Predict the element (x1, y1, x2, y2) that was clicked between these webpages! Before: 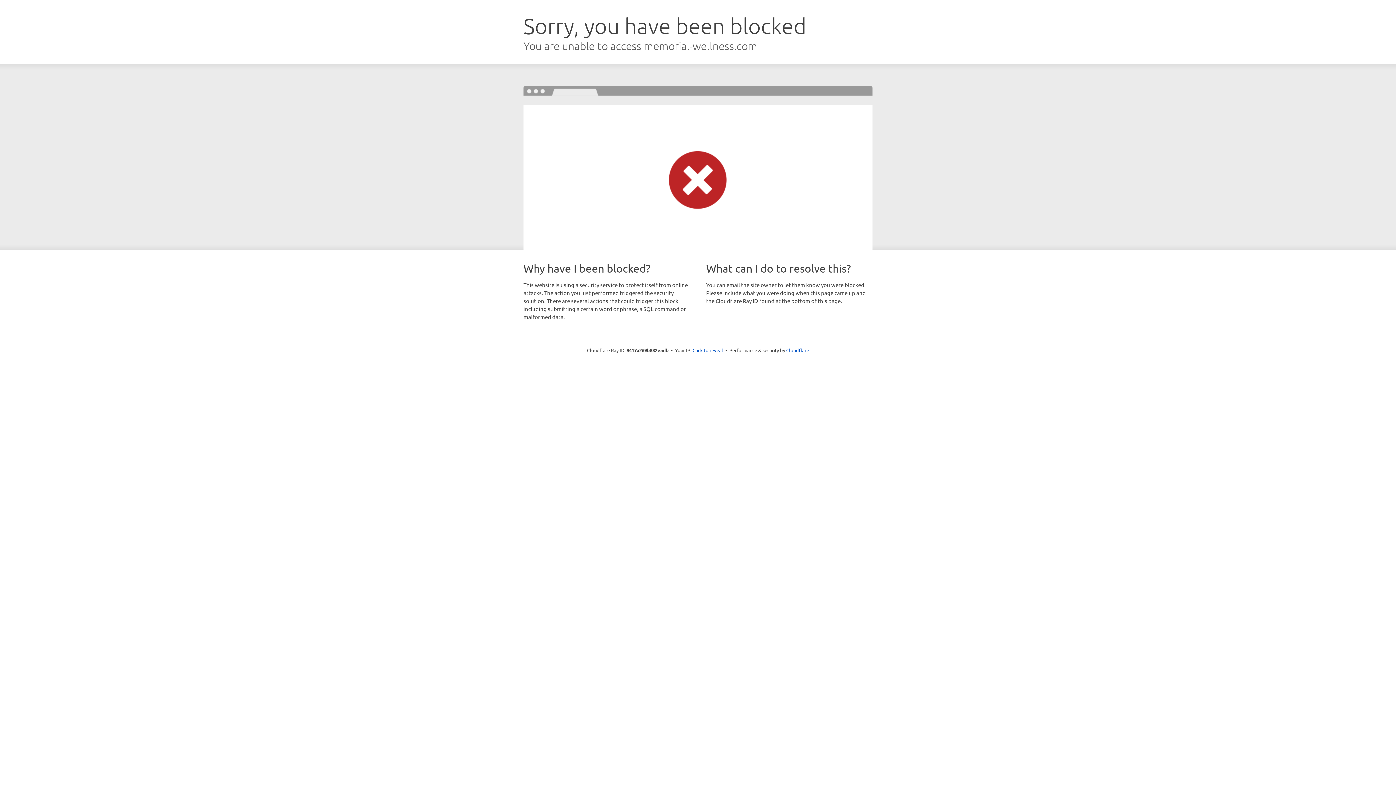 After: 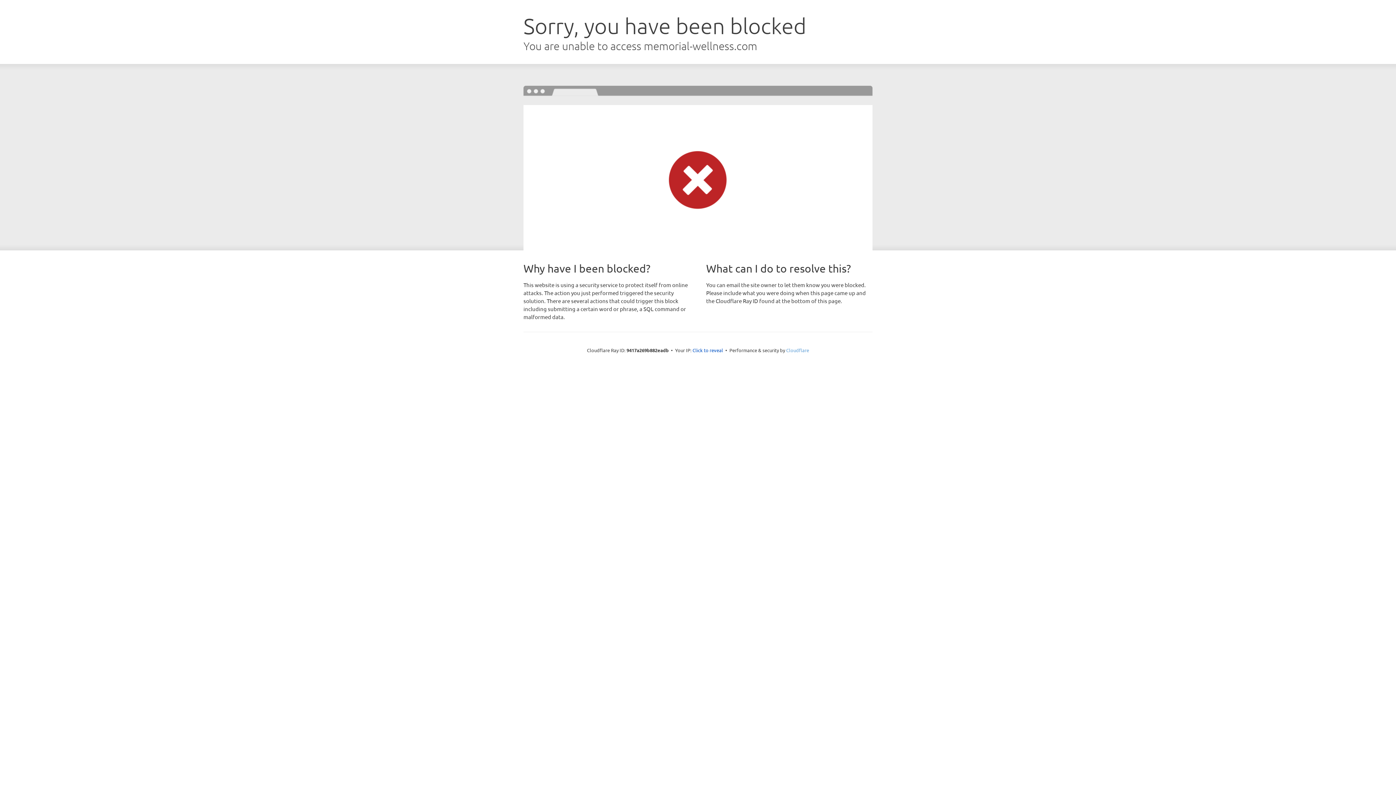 Action: bbox: (786, 347, 809, 353) label: Cloudflare